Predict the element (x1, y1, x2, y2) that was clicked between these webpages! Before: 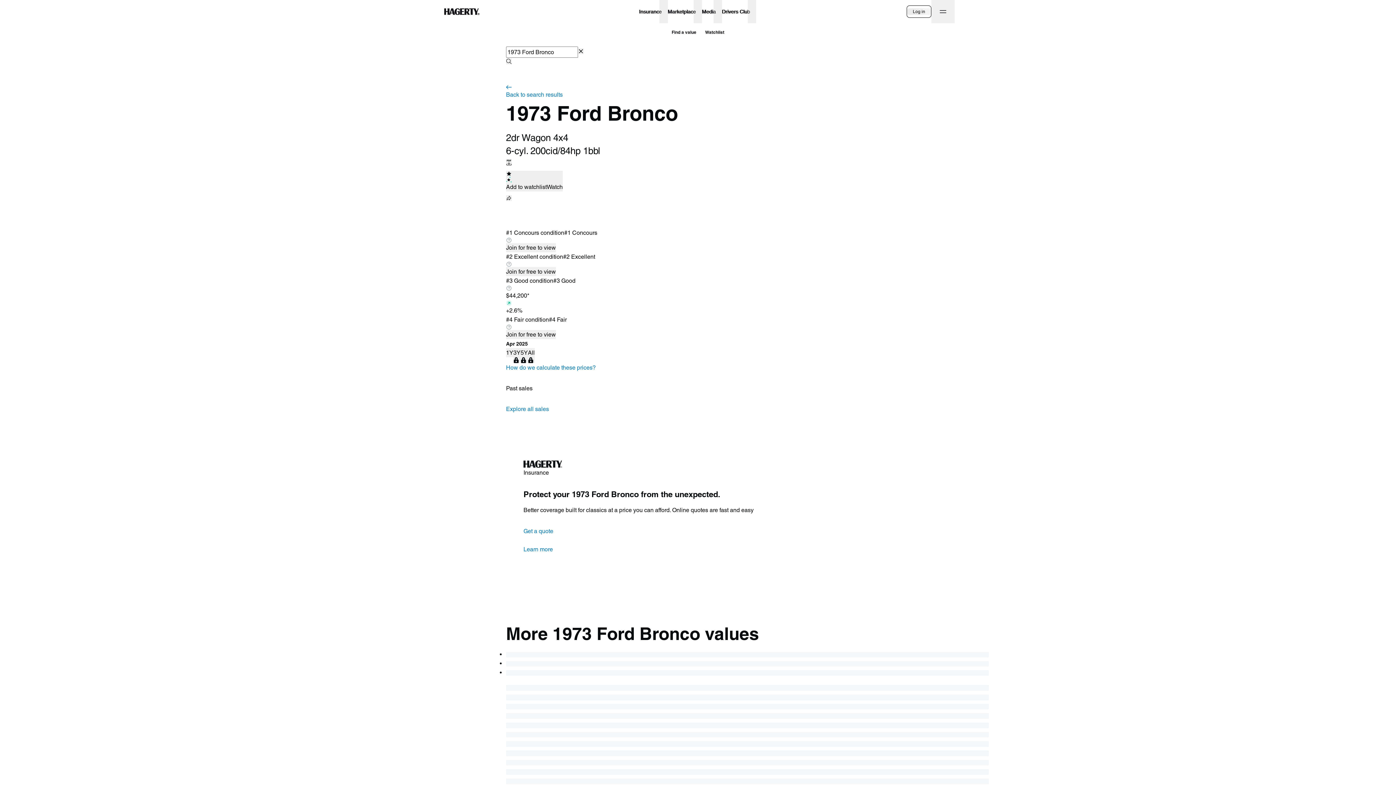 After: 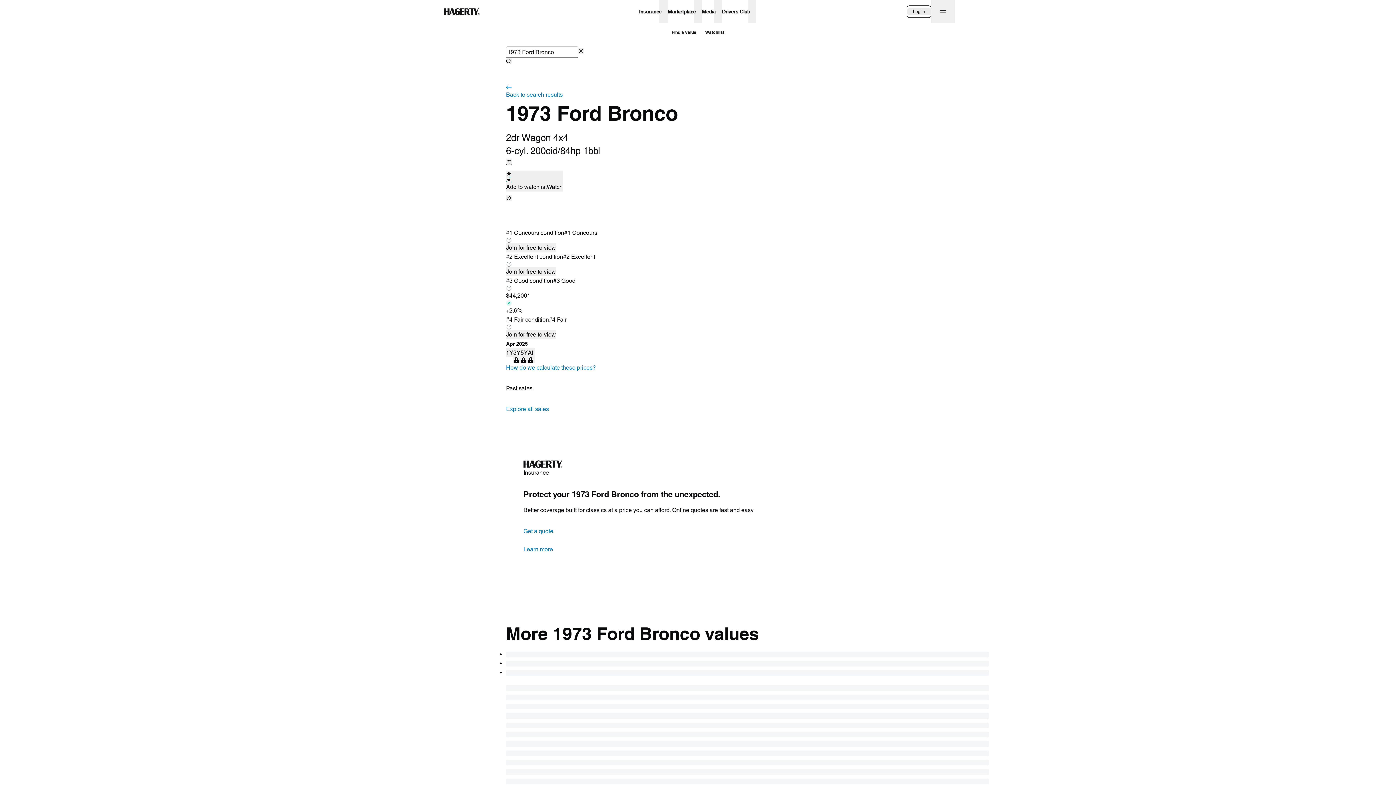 Action: bbox: (700, 24, 728, 39) label: Watchlist